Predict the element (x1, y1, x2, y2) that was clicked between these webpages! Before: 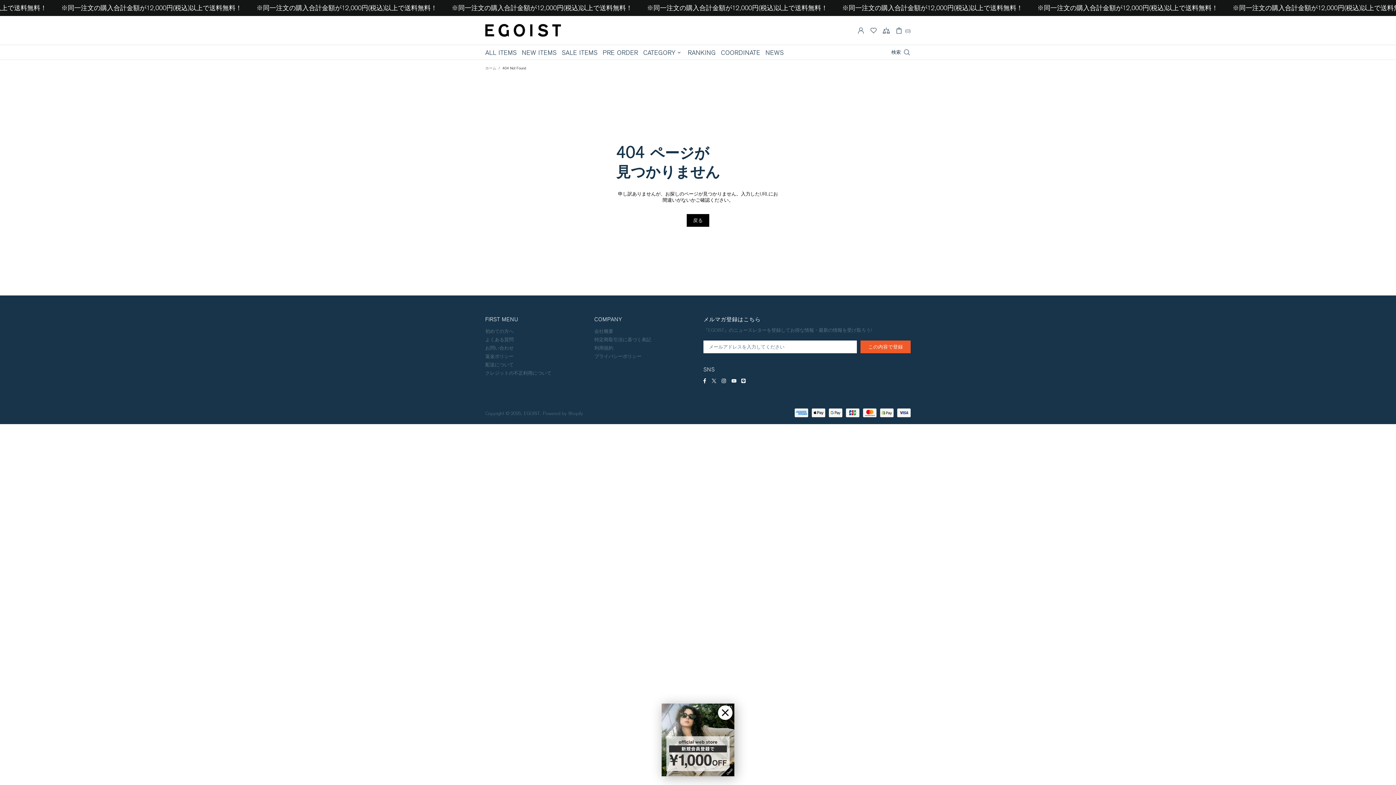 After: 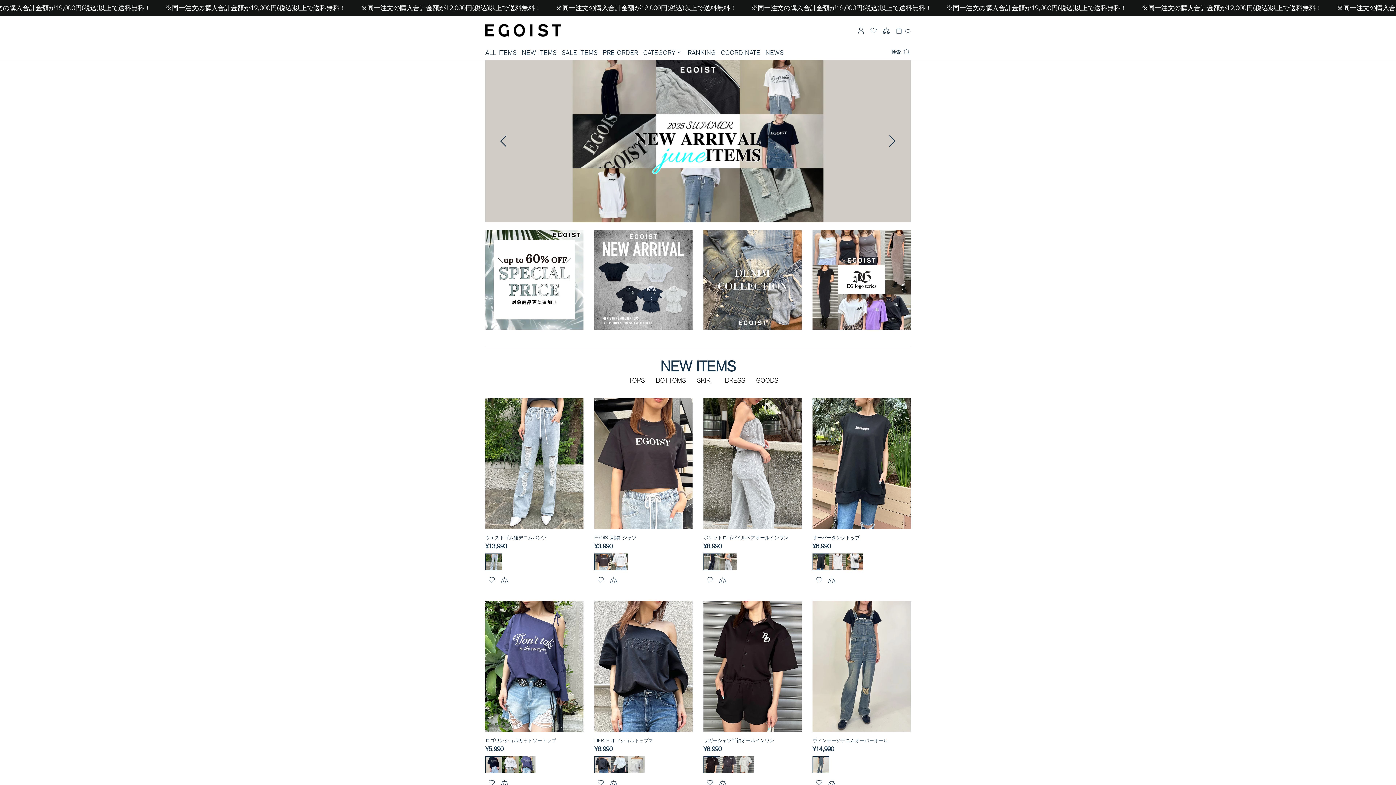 Action: label: EGOIST bbox: (524, 410, 540, 416)